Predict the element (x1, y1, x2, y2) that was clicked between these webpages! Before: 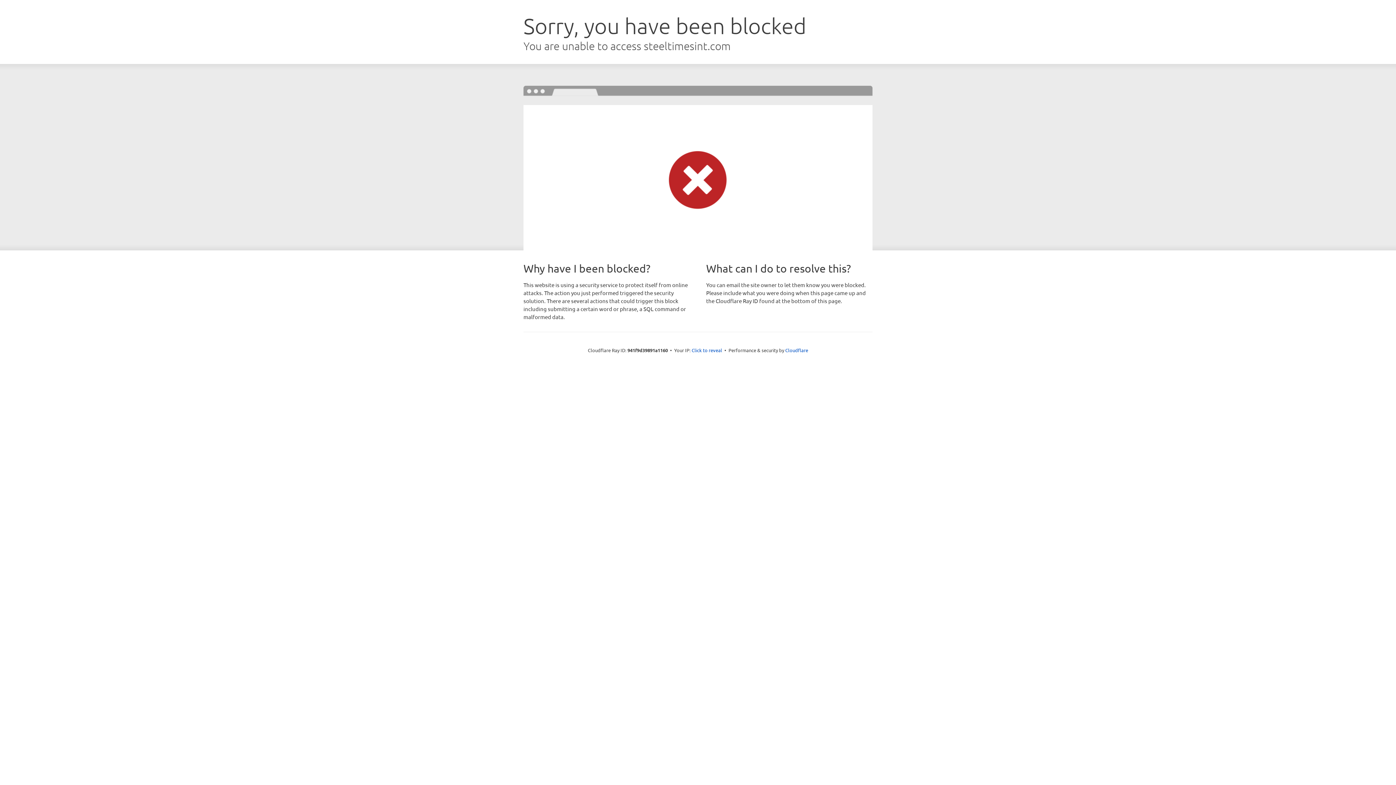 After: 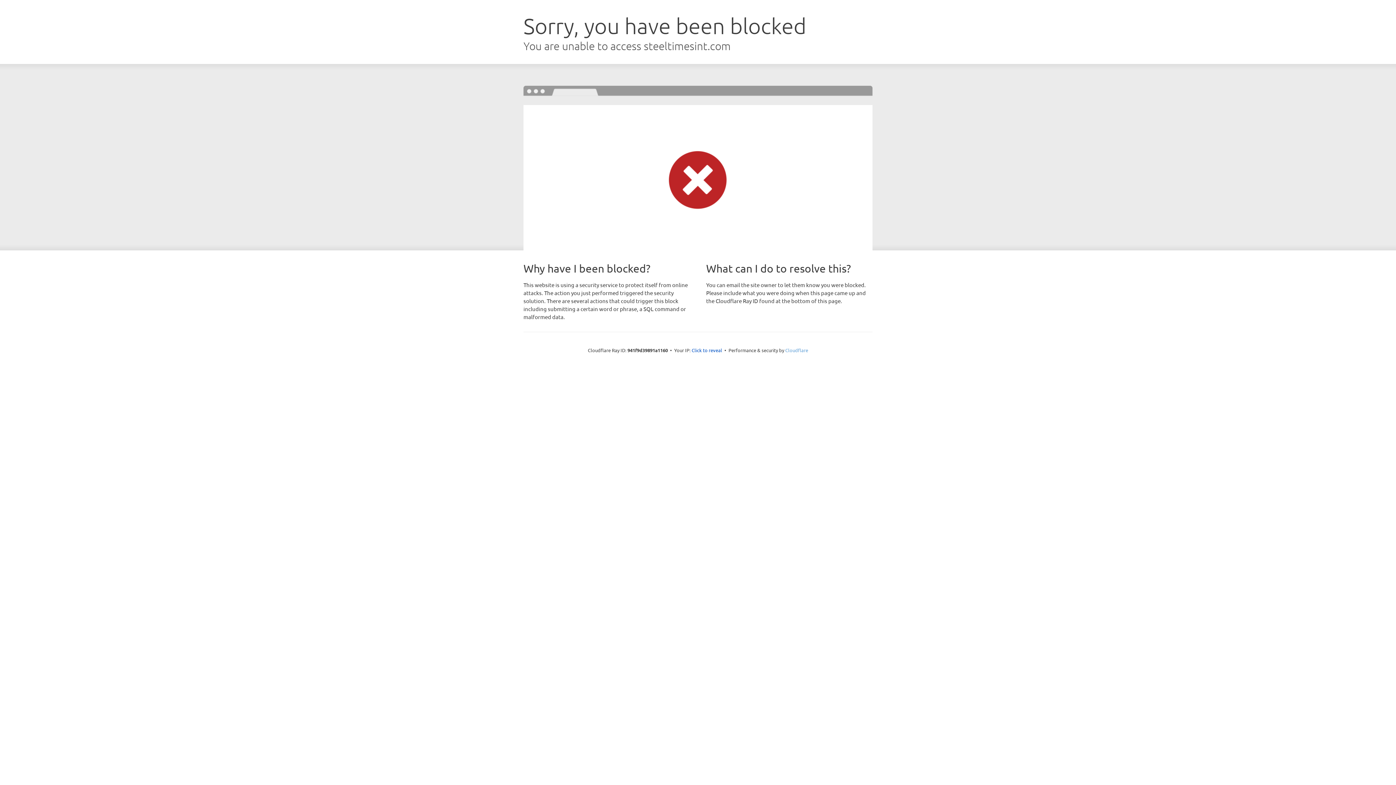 Action: bbox: (785, 347, 808, 353) label: Cloudflare